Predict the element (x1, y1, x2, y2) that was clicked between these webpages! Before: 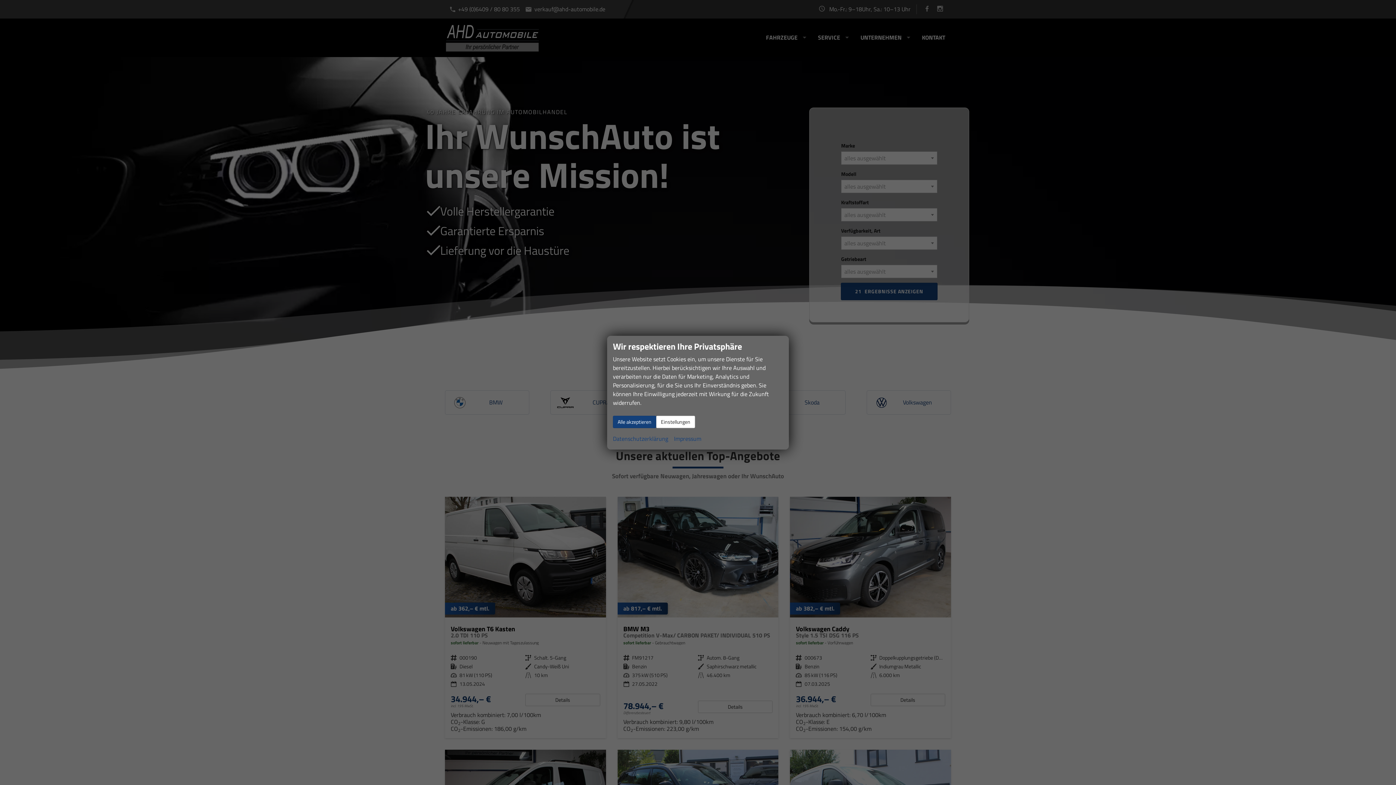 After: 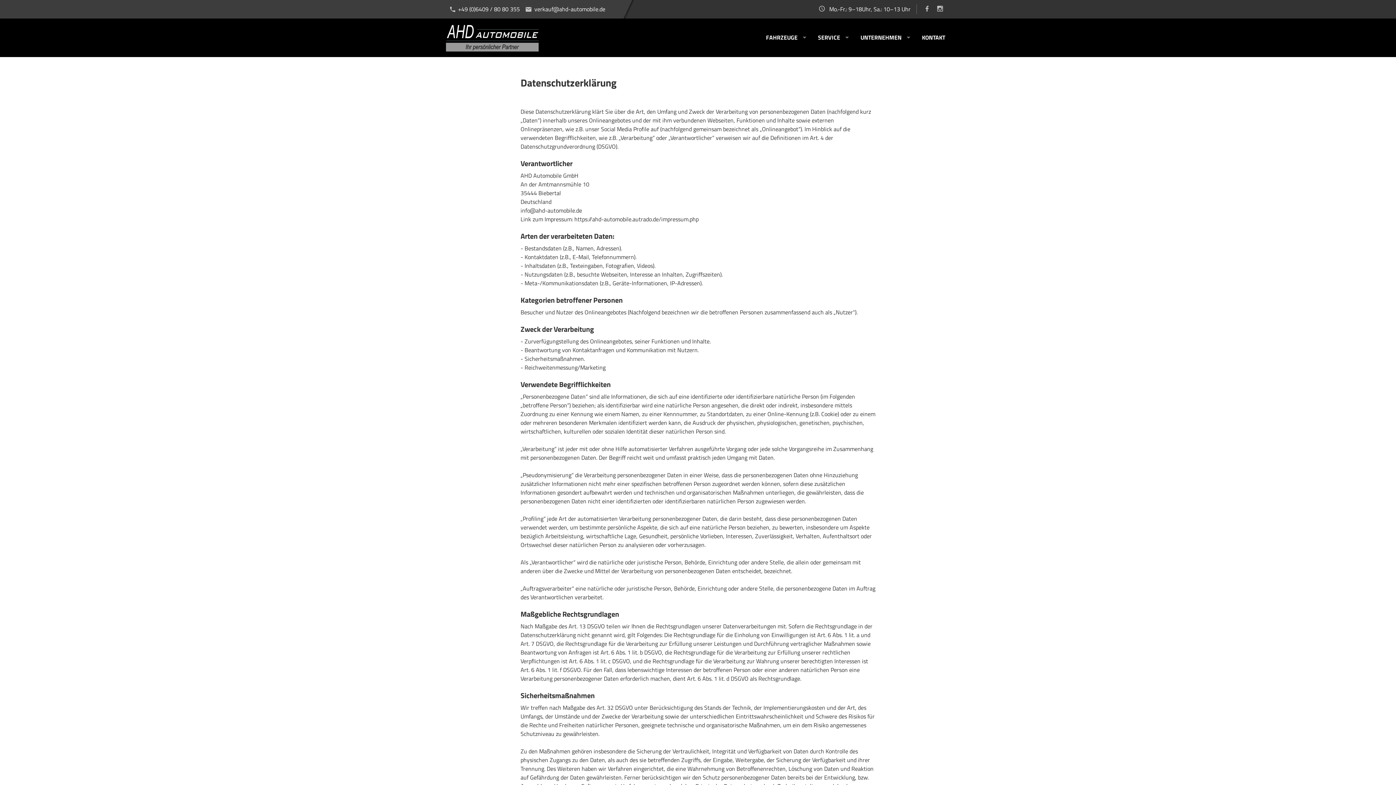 Action: bbox: (613, 434, 668, 443) label: Datenschutzerklärung